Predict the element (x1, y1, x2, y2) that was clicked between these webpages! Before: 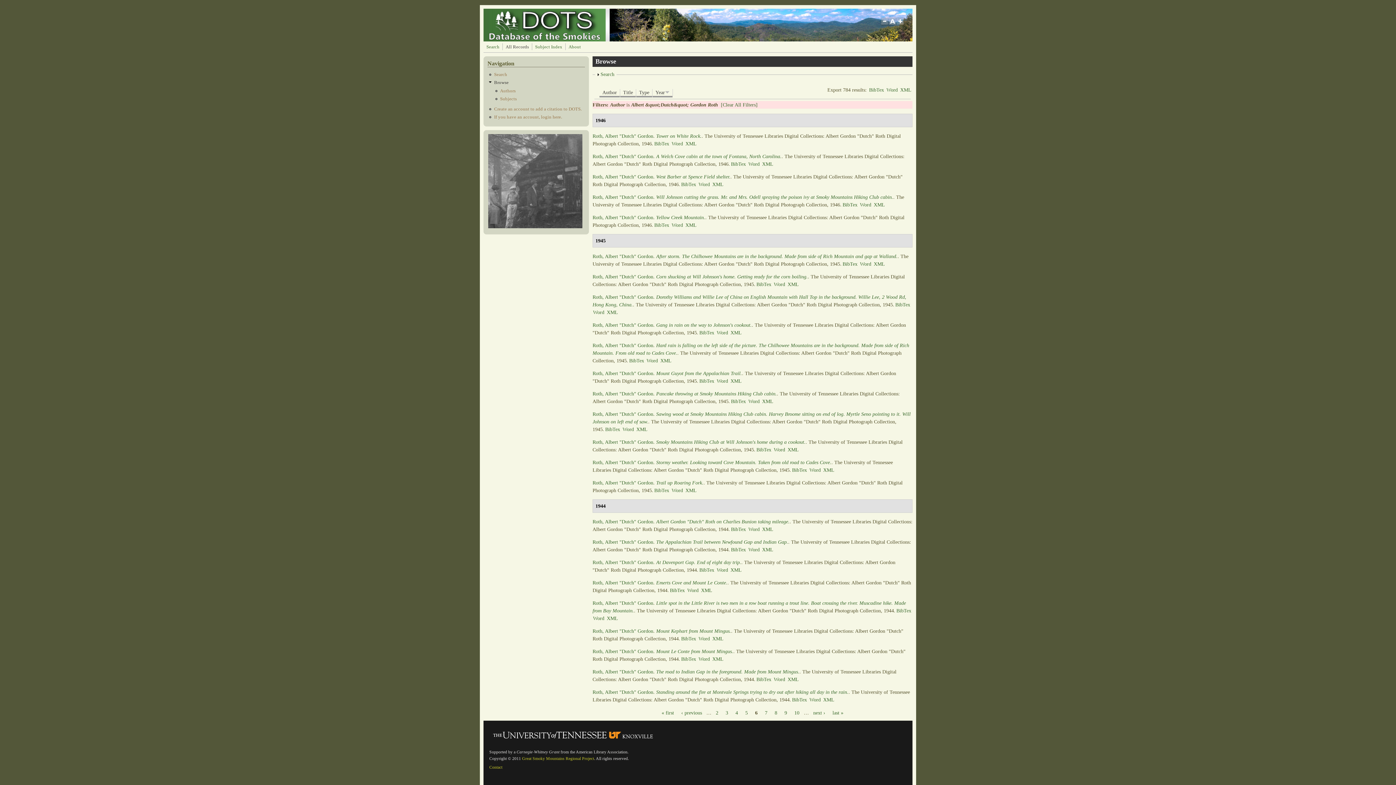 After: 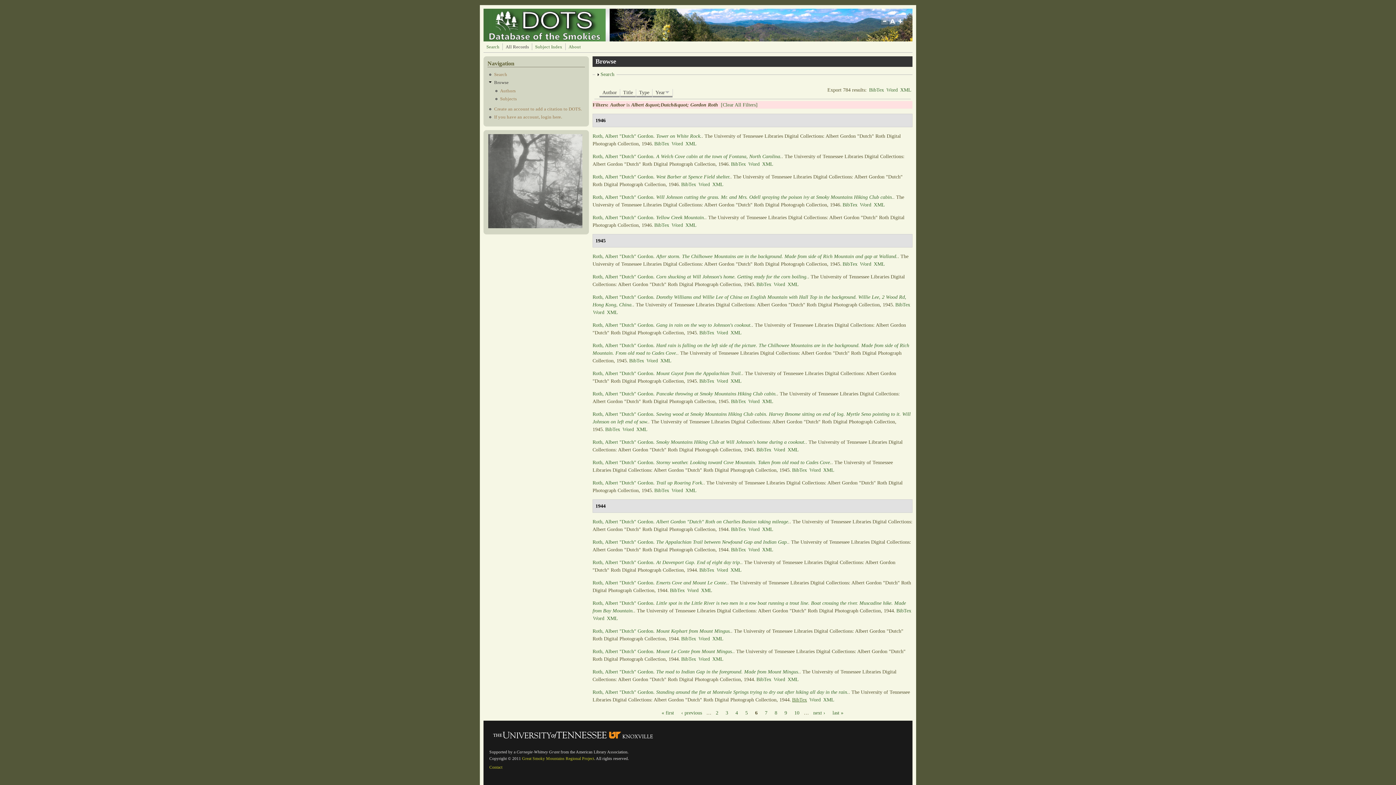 Action: bbox: (792, 697, 807, 702) label: BibTex